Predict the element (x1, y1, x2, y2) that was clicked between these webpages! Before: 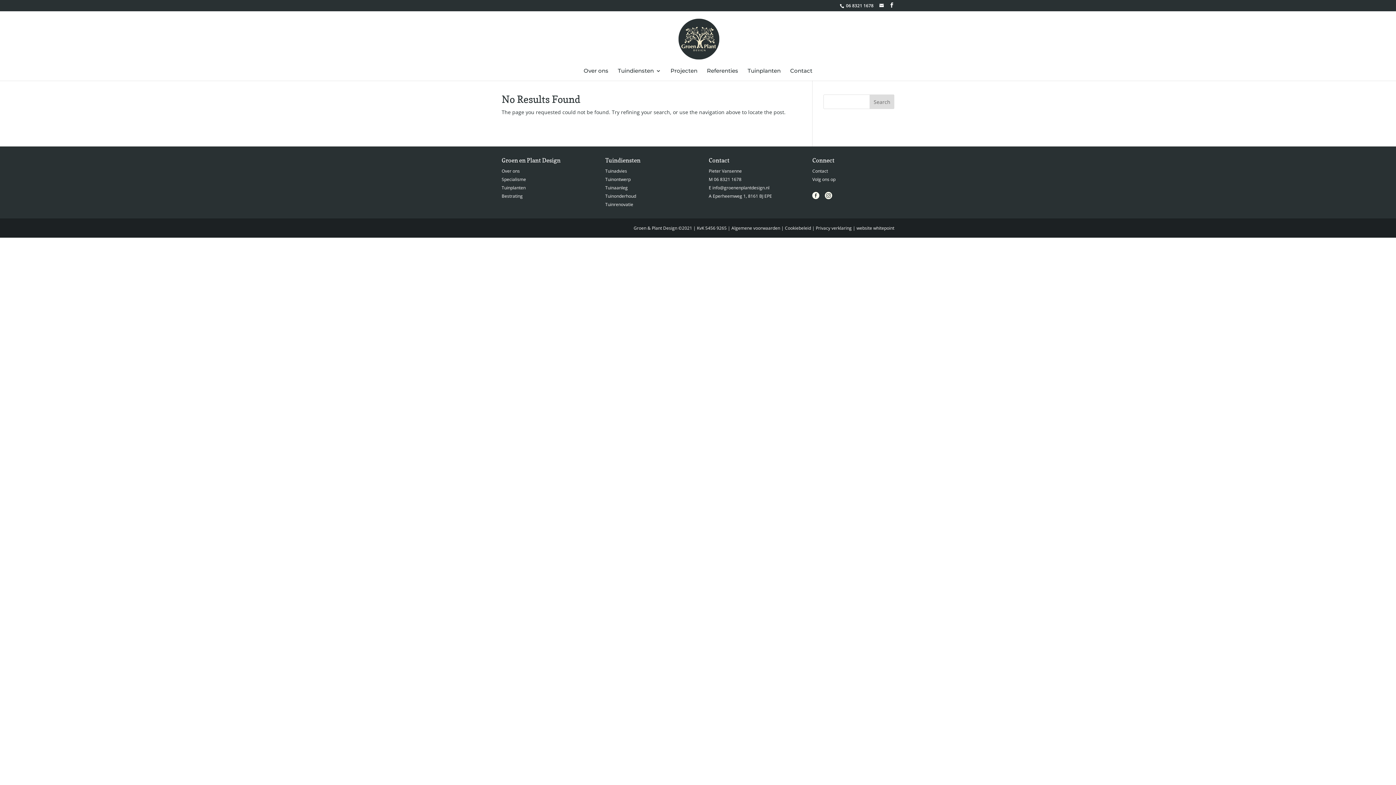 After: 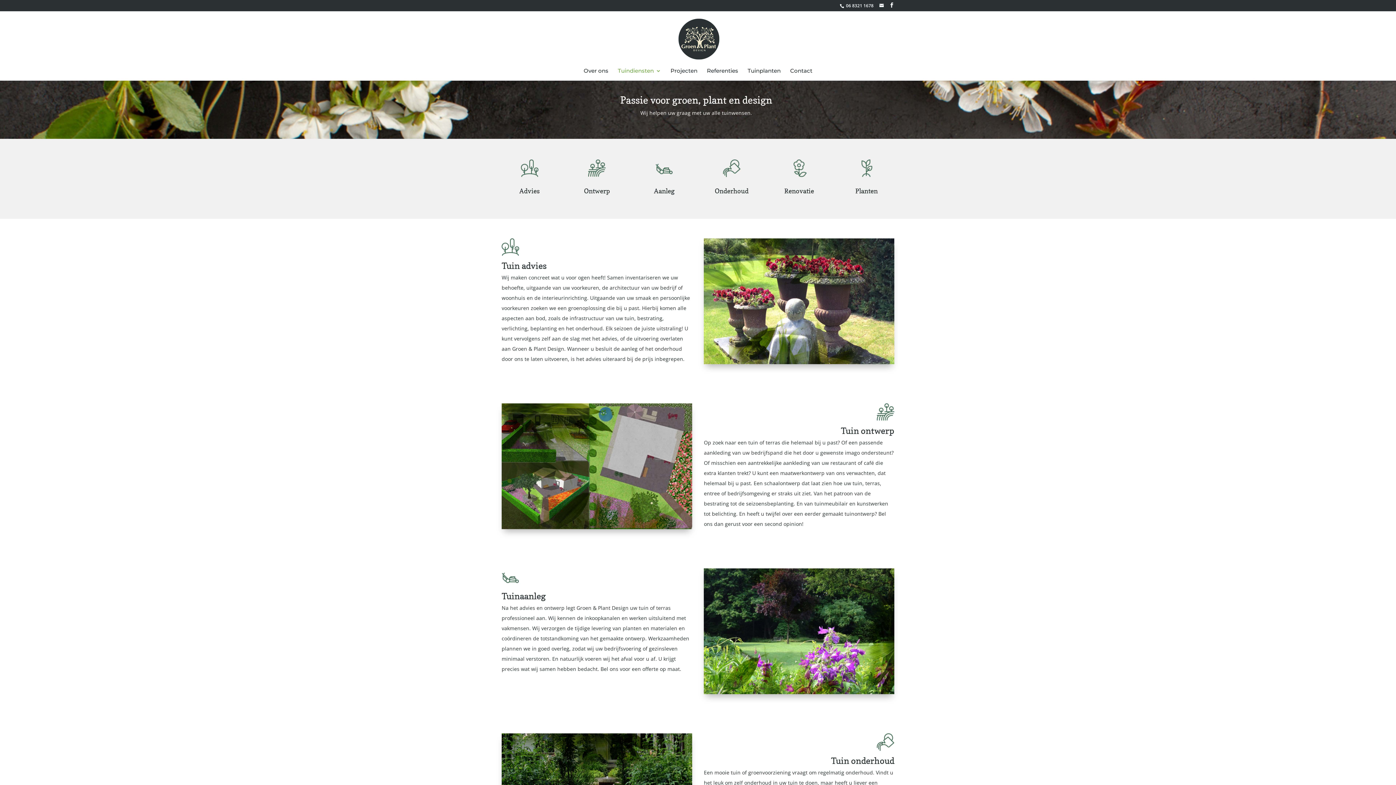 Action: bbox: (618, 68, 661, 80) label: Tuindiensten